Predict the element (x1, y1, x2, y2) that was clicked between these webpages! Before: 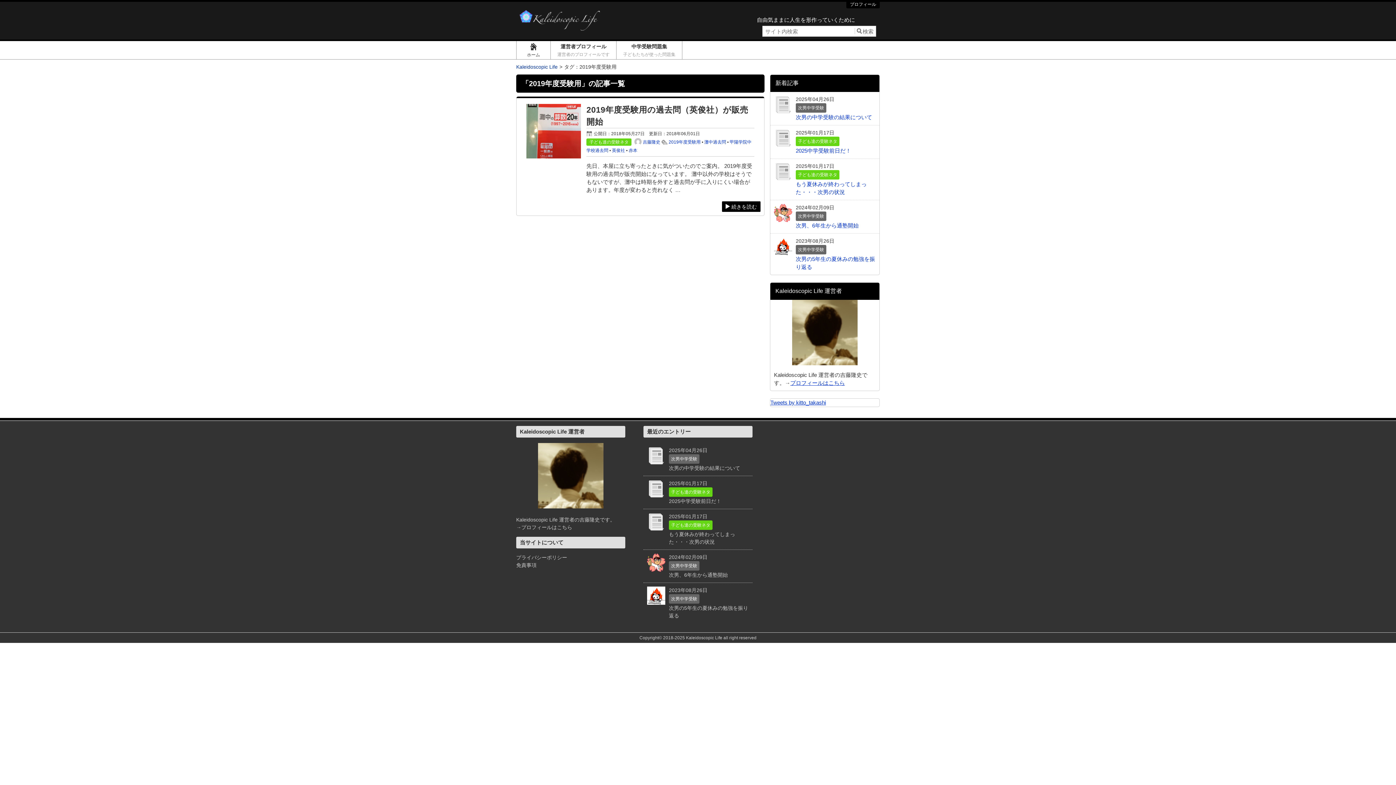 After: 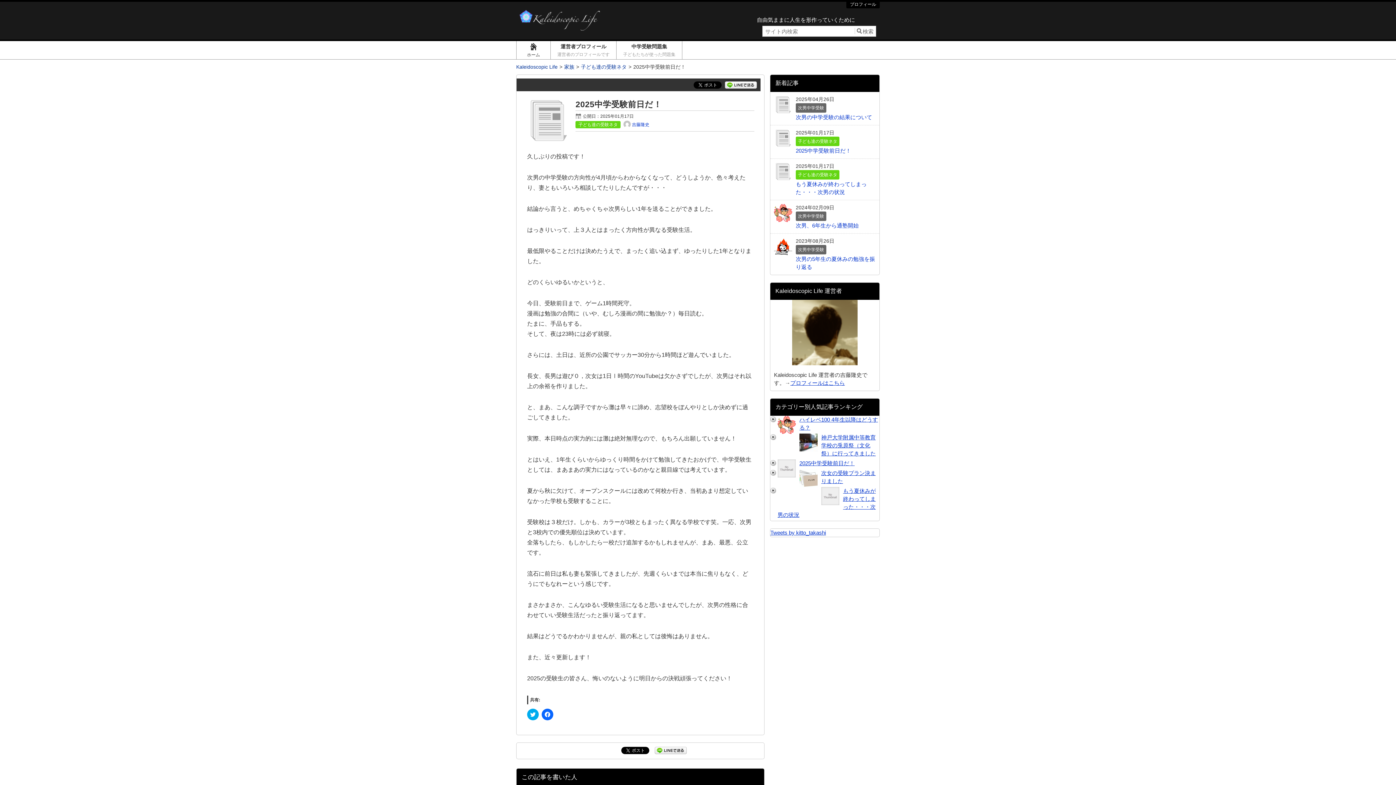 Action: bbox: (643, 476, 752, 509) label: 2025年01月17日
子ども達の受験ネタ
2025中学受験前日だ！